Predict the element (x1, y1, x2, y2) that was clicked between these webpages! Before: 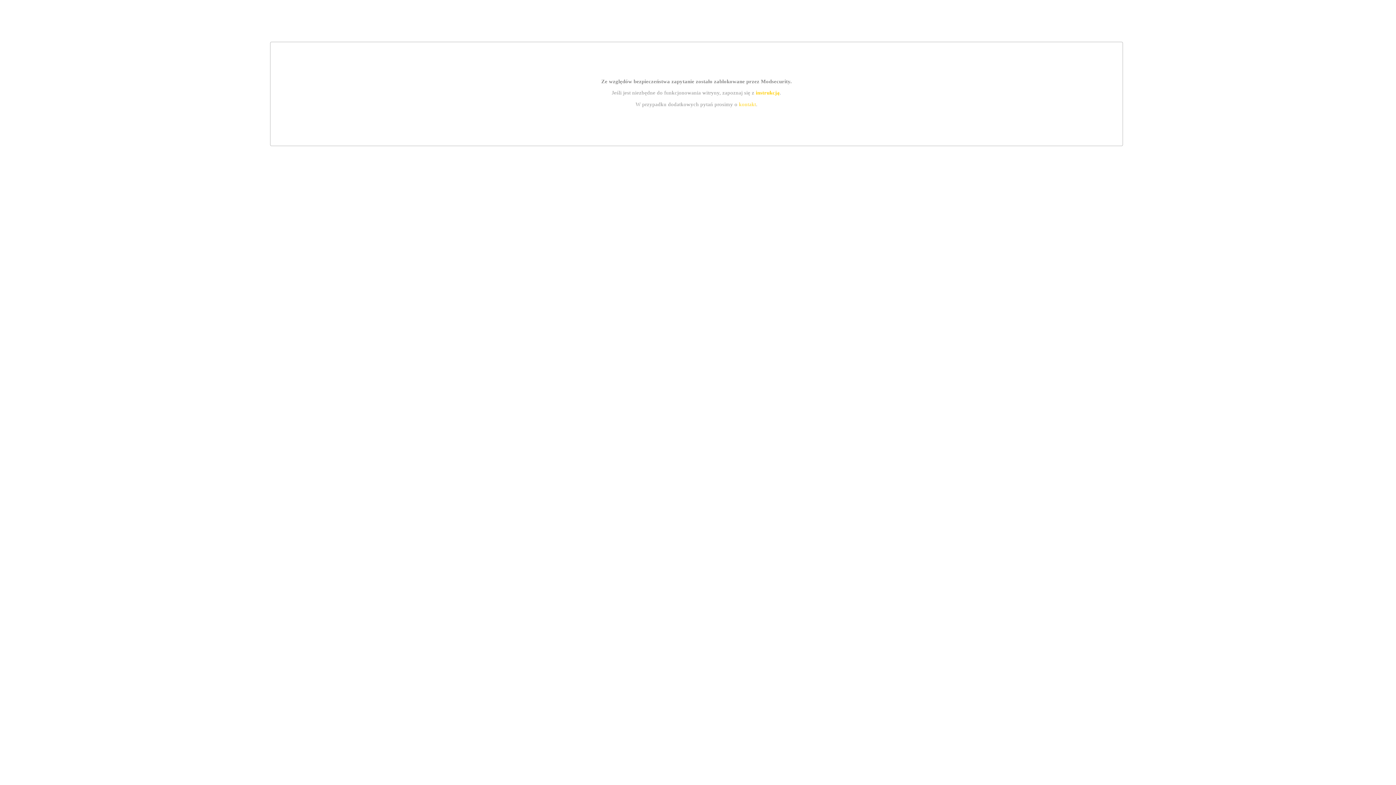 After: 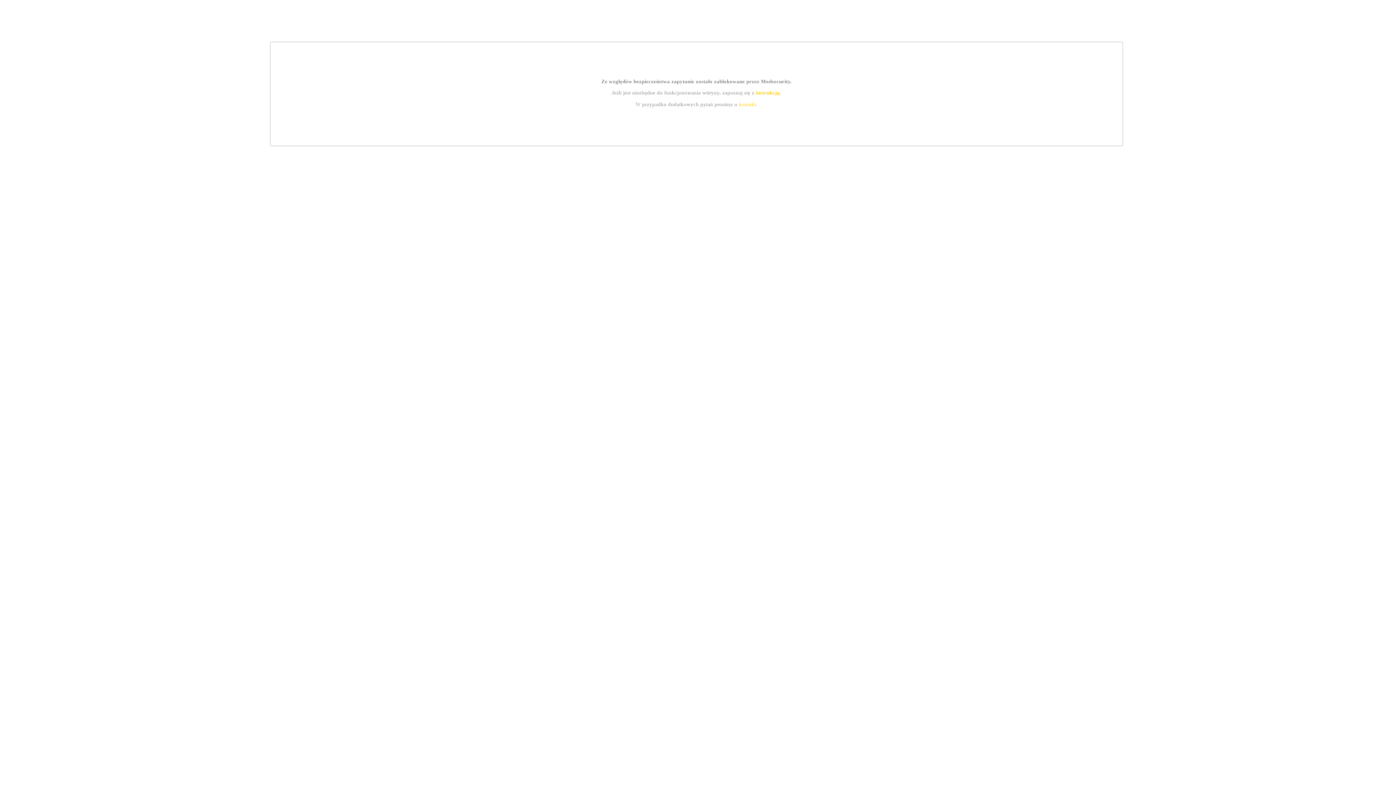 Action: label: instrukcją bbox: (755, 89, 779, 95)